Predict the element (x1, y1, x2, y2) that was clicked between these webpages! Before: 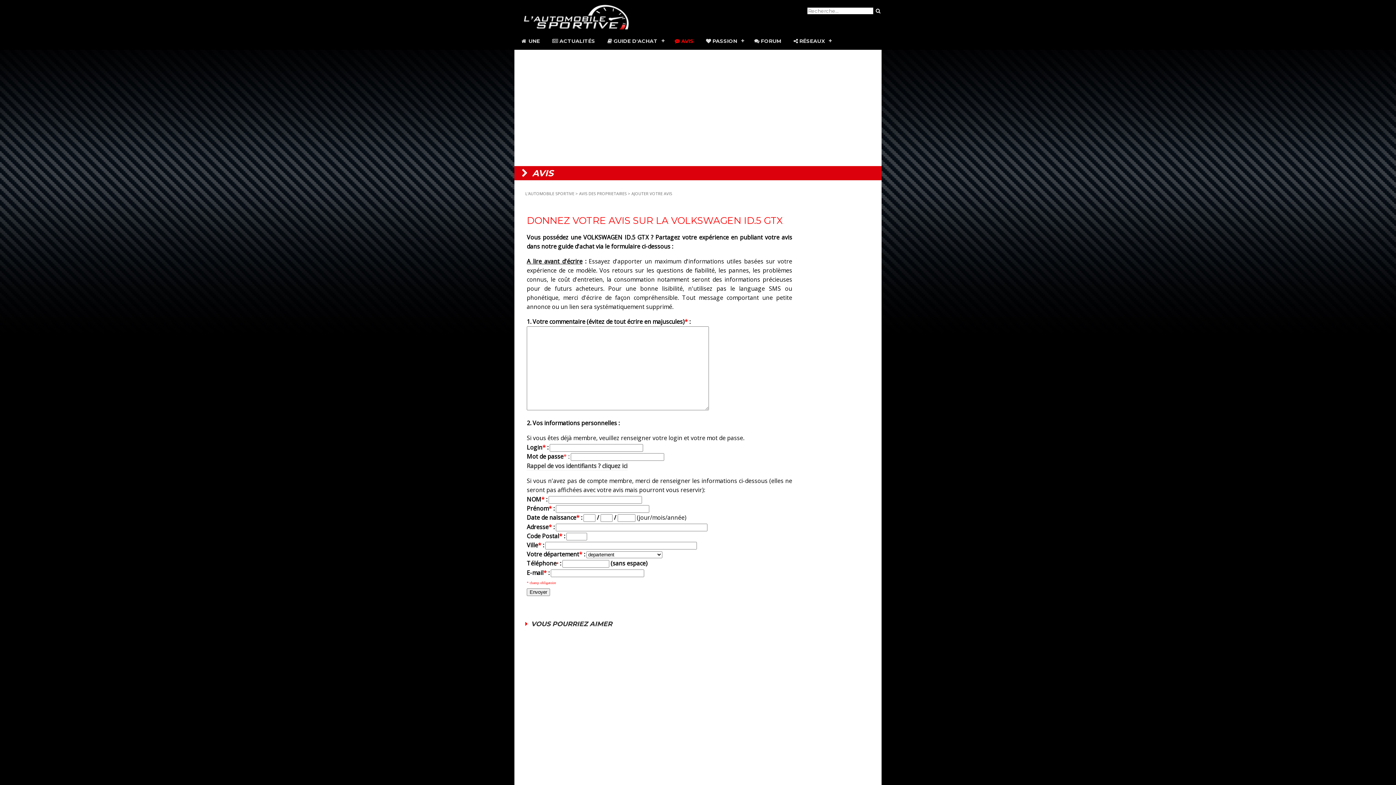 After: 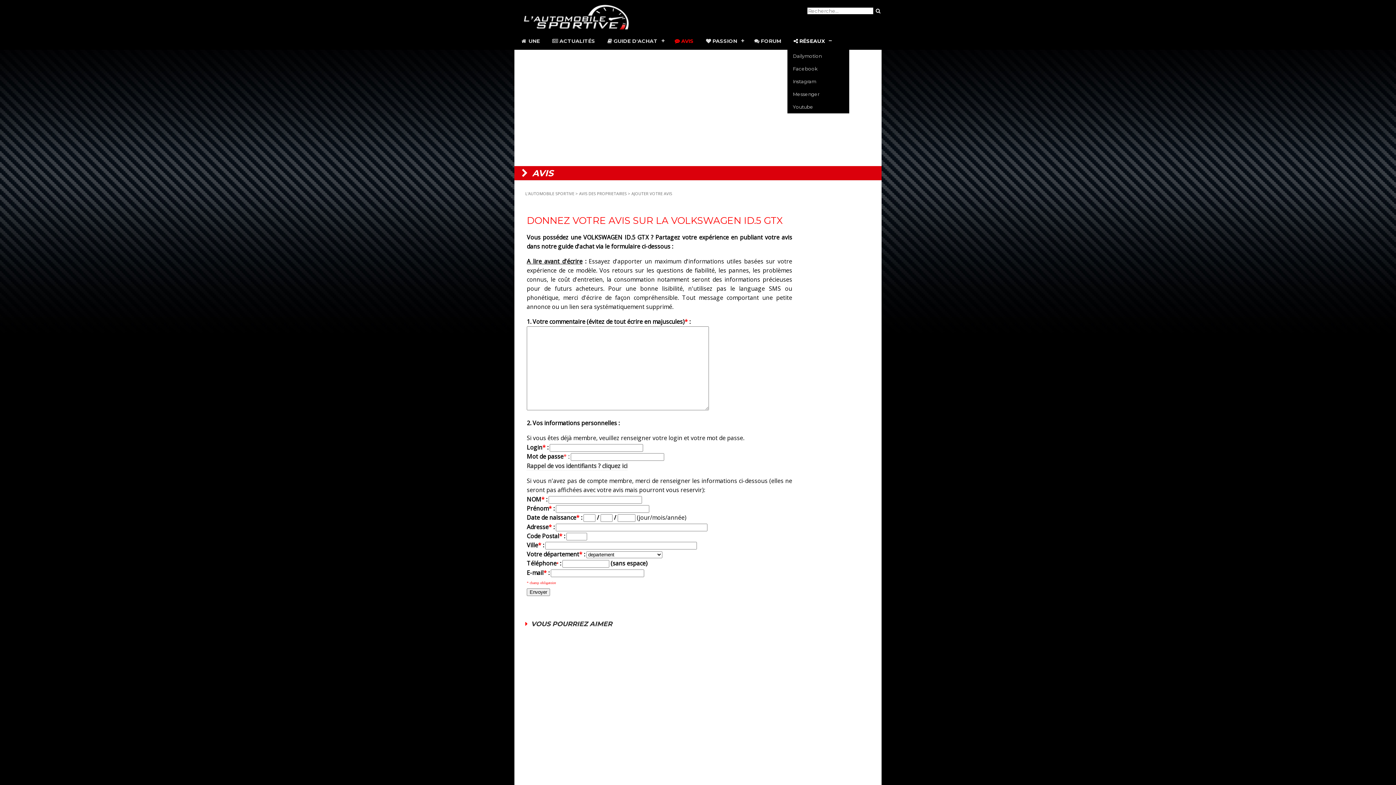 Action: label:  RÉSEAUX bbox: (787, 32, 836, 49)